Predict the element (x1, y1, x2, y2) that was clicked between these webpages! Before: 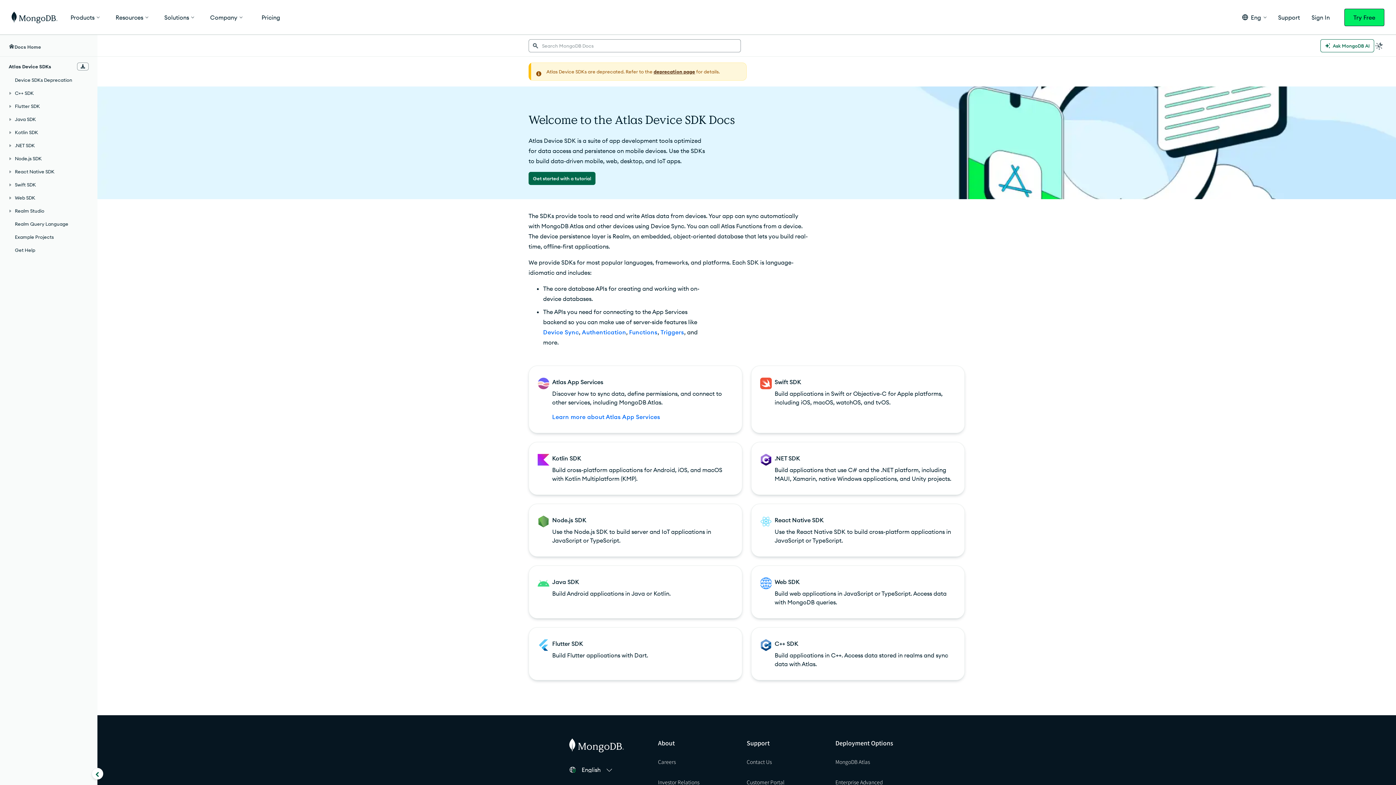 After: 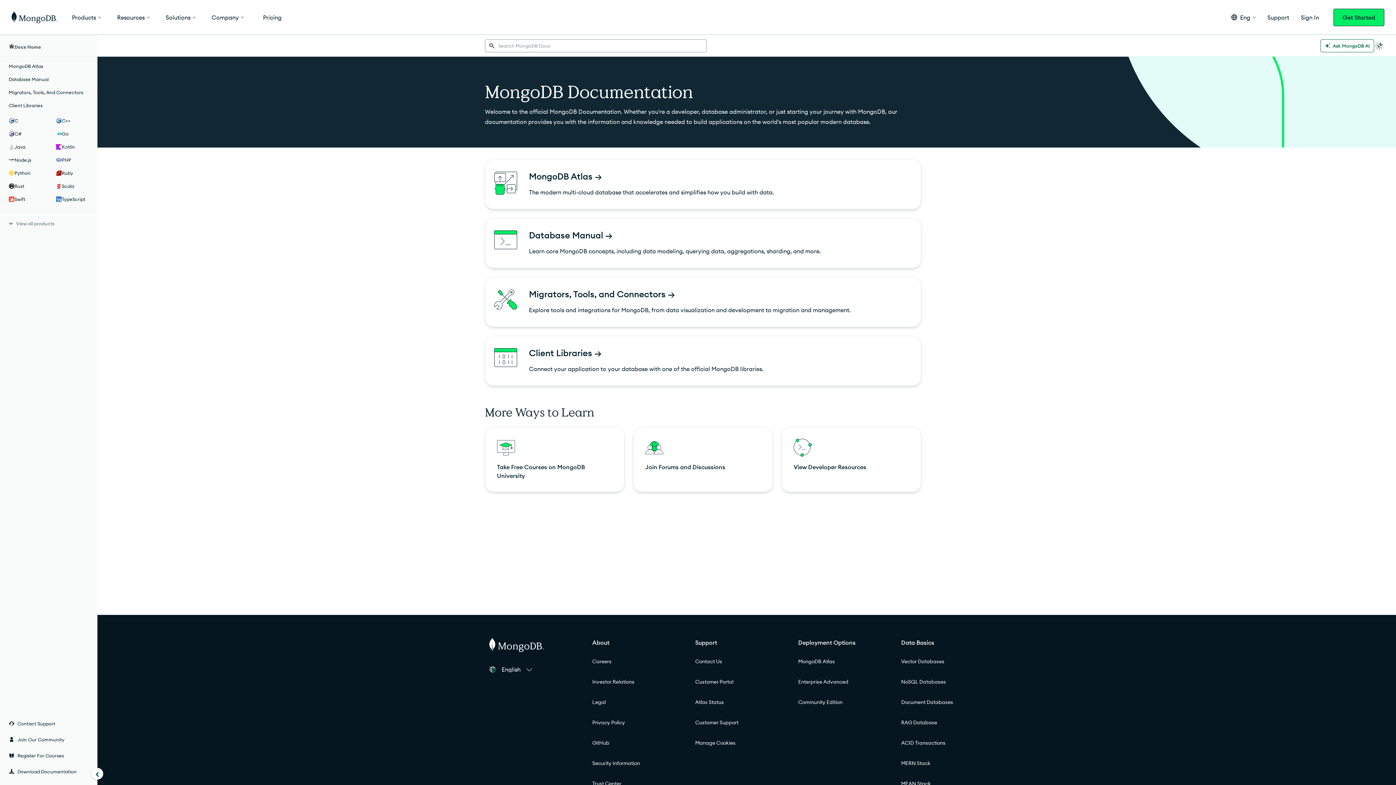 Action: bbox: (0, 40, 97, 53) label: Docs Home